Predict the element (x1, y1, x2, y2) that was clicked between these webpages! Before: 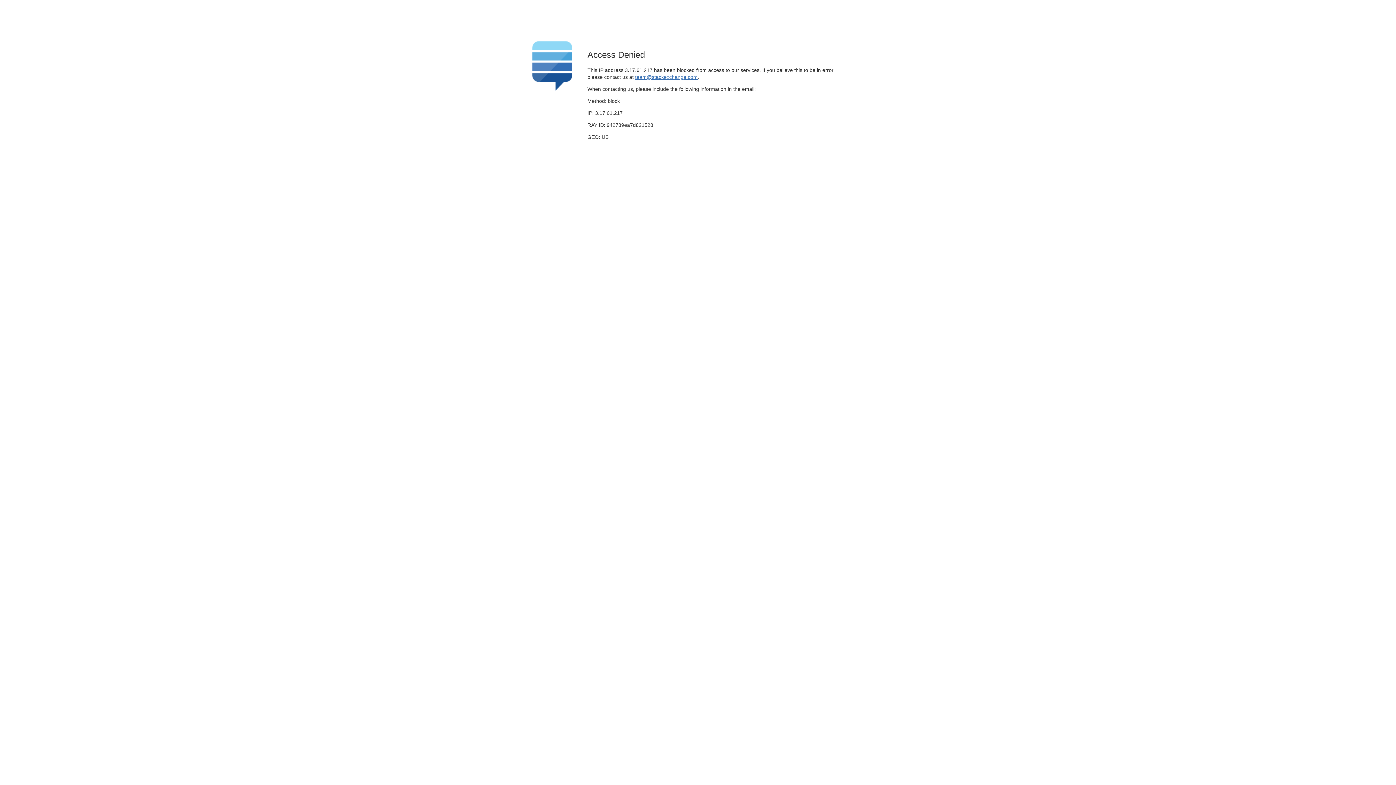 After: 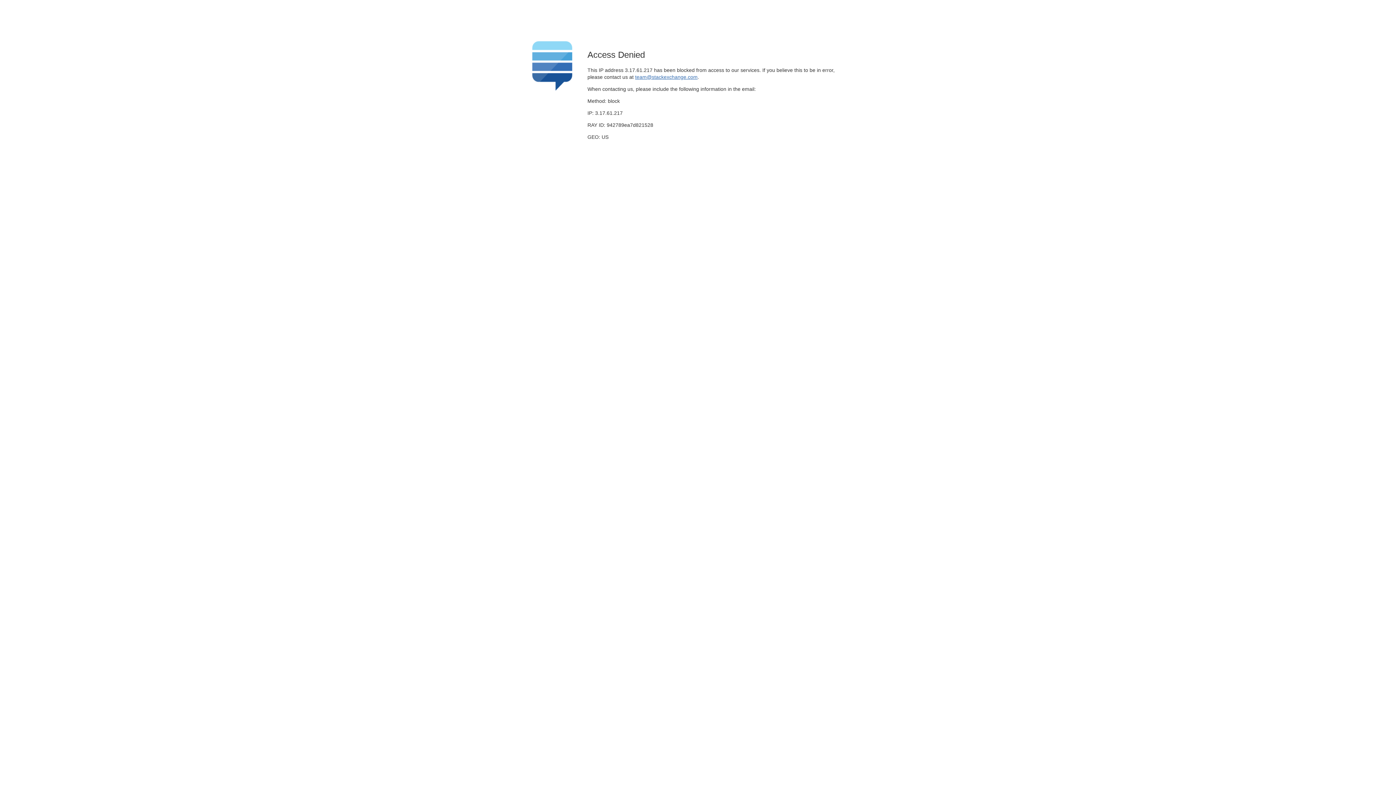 Action: label: team@stackexchange.com bbox: (635, 74, 697, 79)